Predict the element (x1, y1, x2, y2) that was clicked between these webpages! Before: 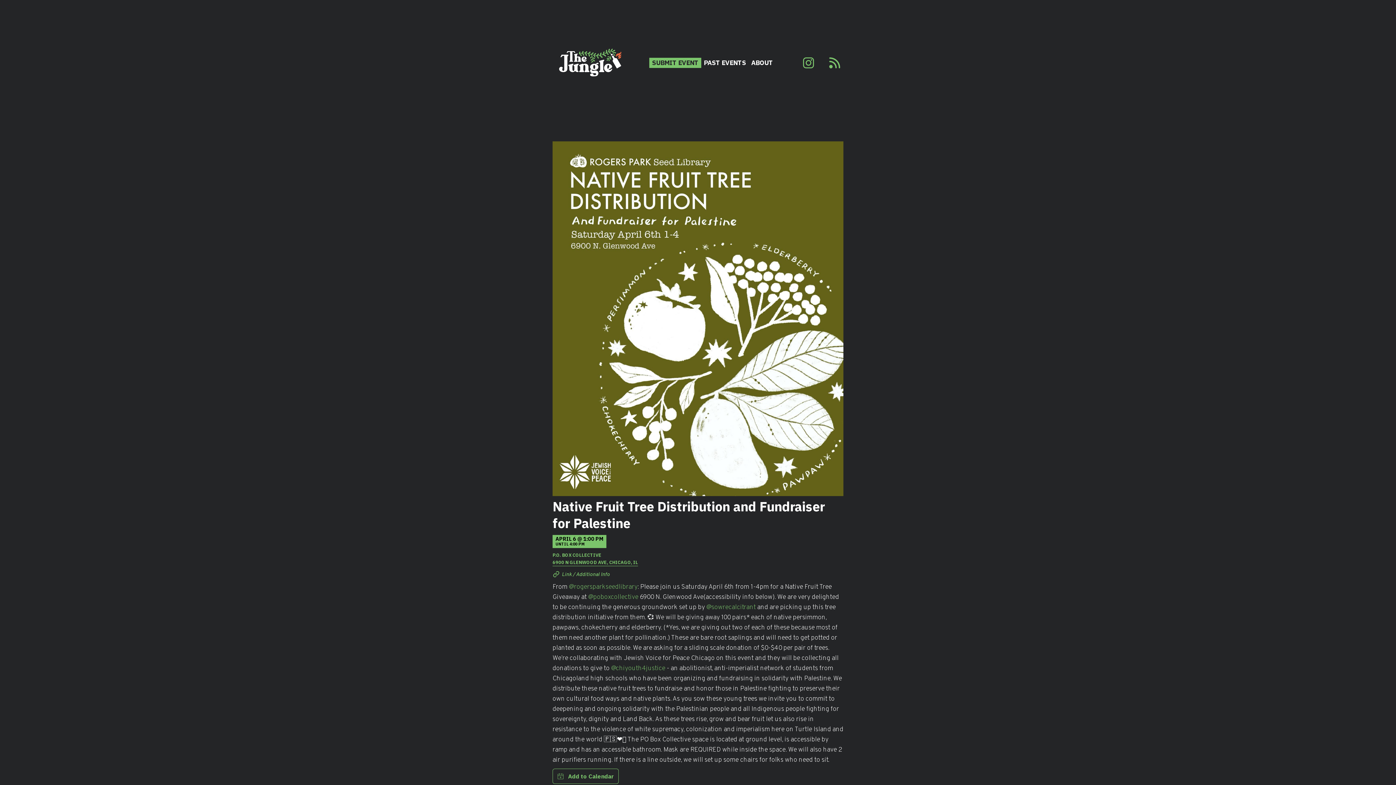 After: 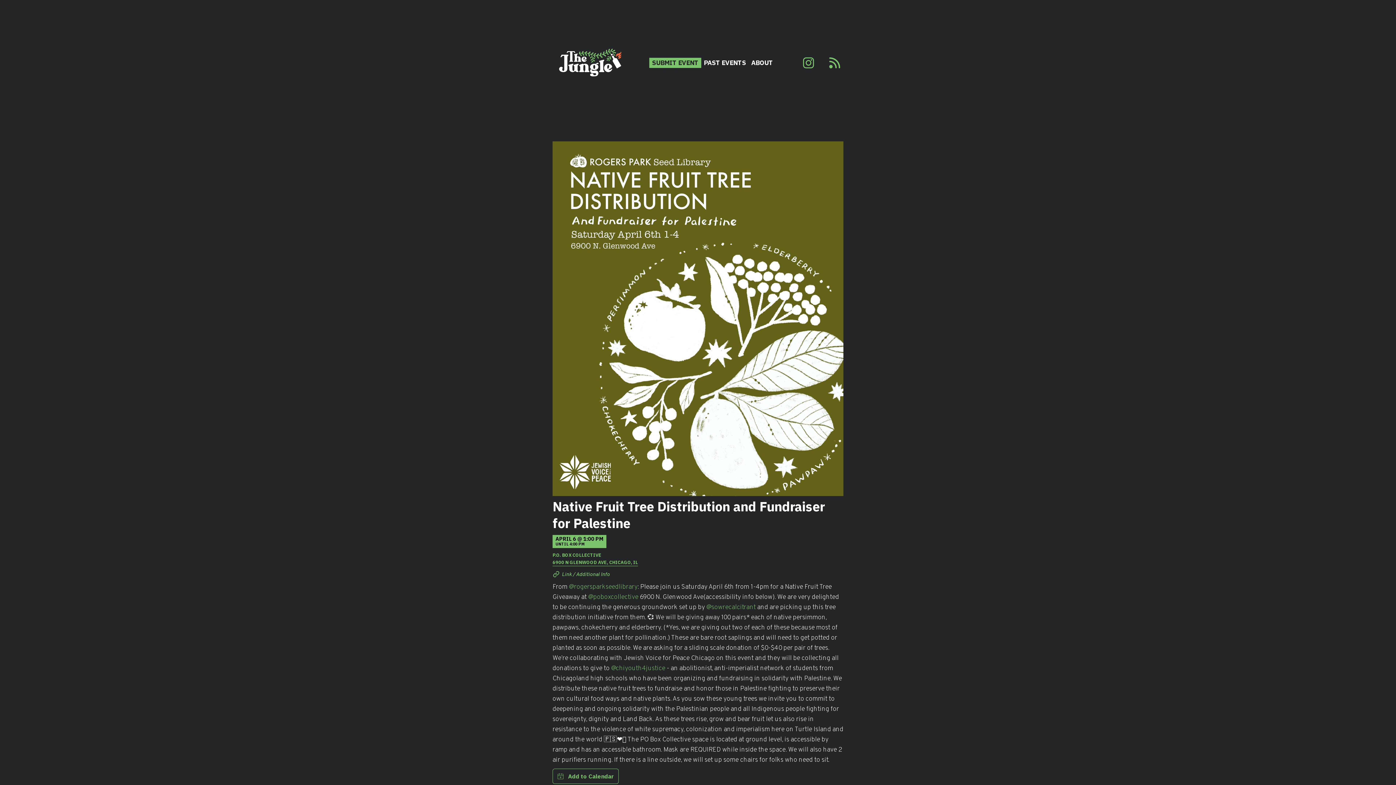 Action: bbox: (569, 583, 637, 591) label: @rogersparkseedlibrary